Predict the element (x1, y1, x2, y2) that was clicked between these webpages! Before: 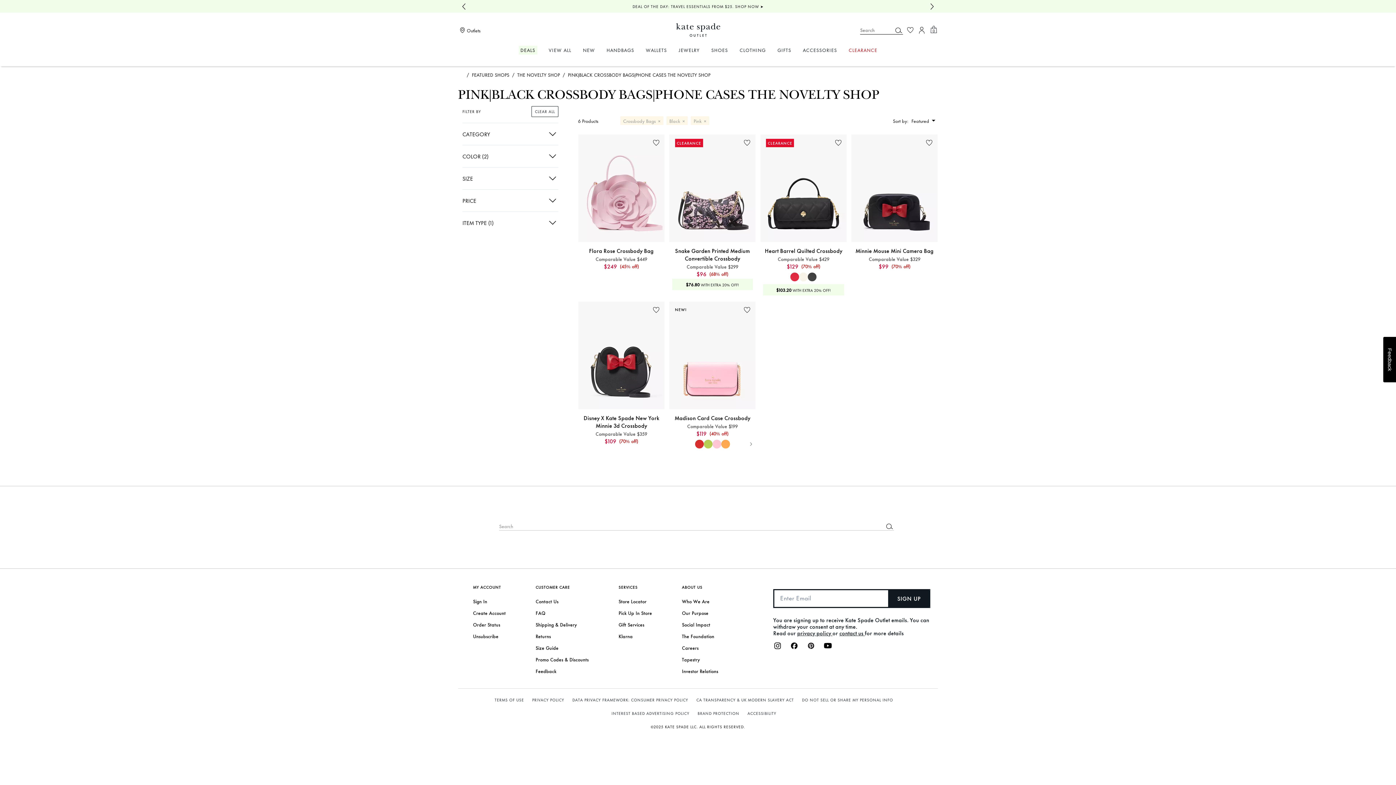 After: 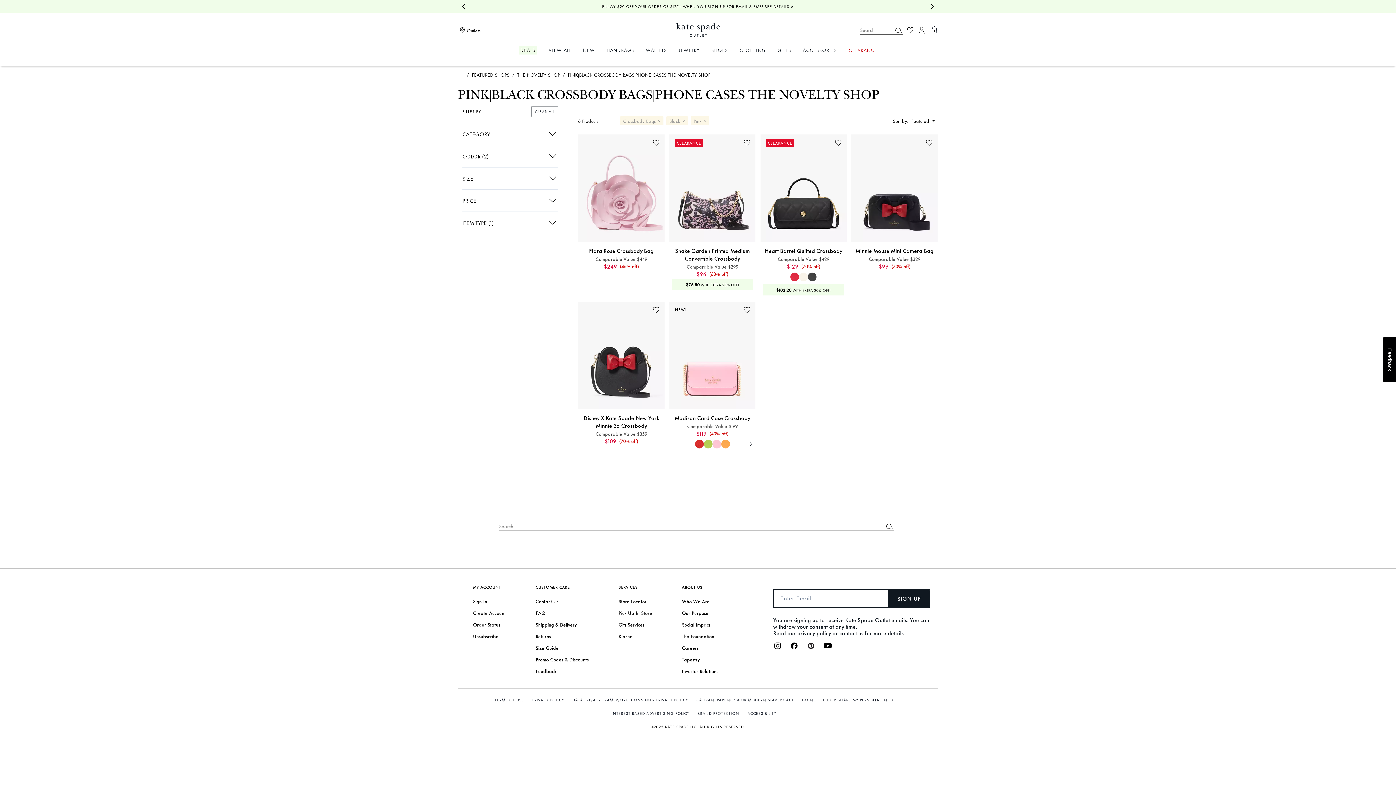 Action: label: Next slide bbox: (926, 0, 938, 12)